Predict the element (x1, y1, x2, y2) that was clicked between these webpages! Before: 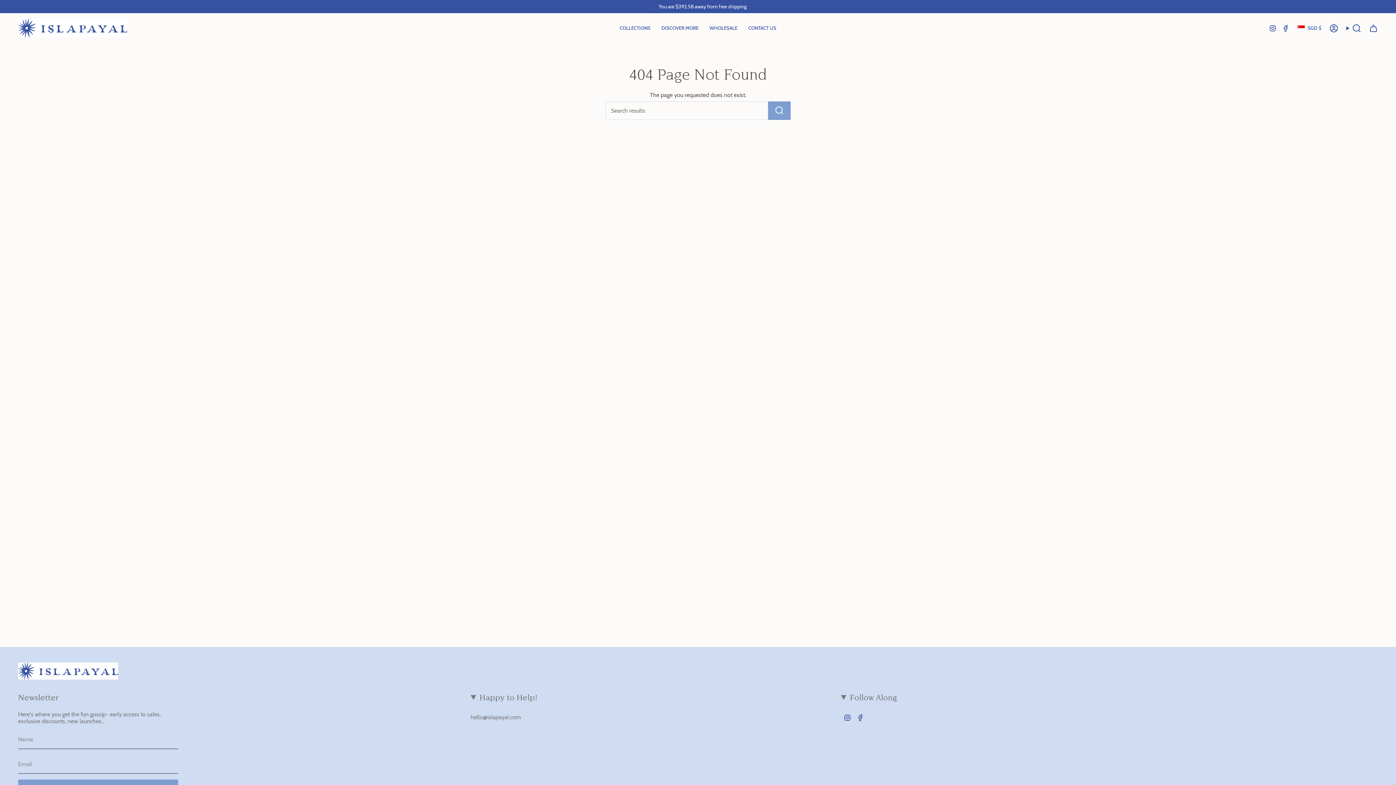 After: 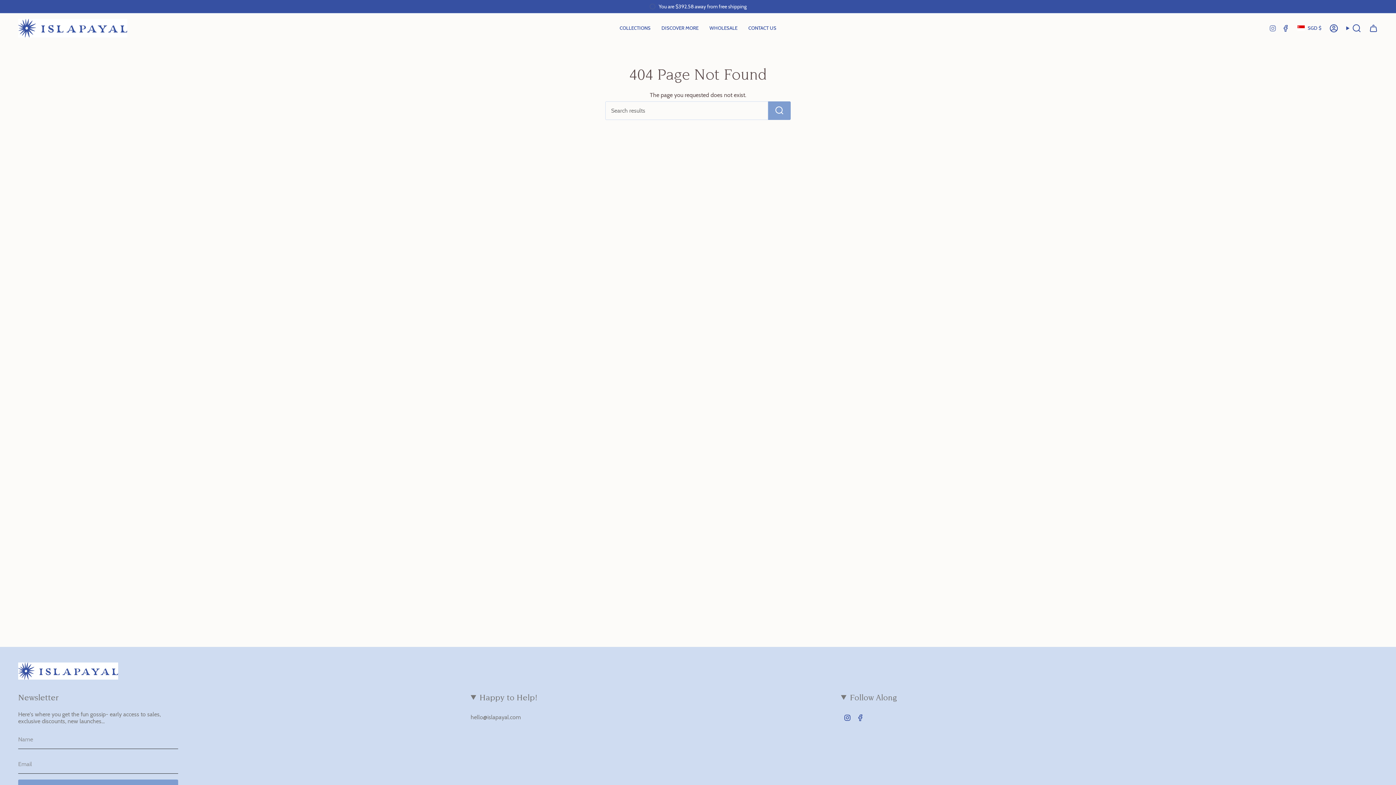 Action: label: Instagram bbox: (1269, 24, 1276, 31)